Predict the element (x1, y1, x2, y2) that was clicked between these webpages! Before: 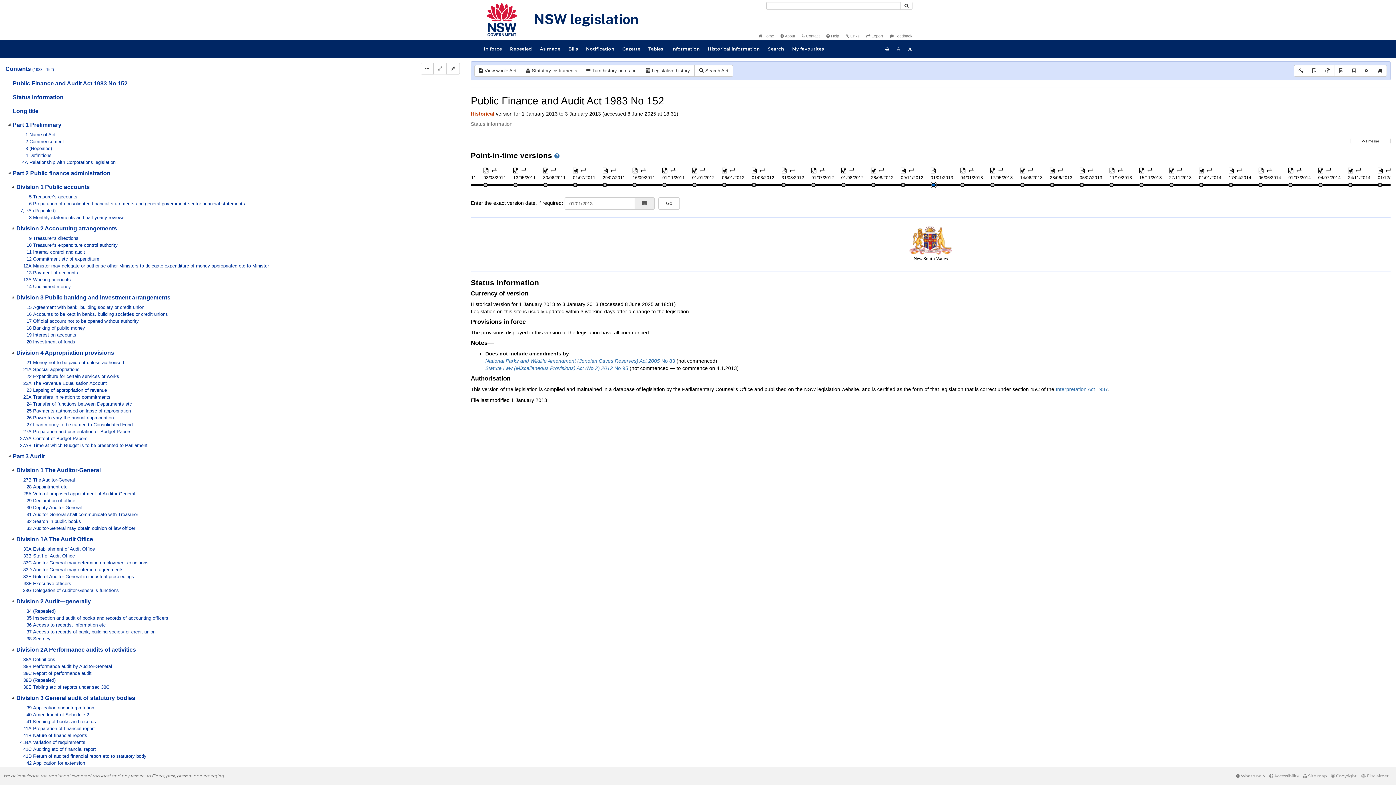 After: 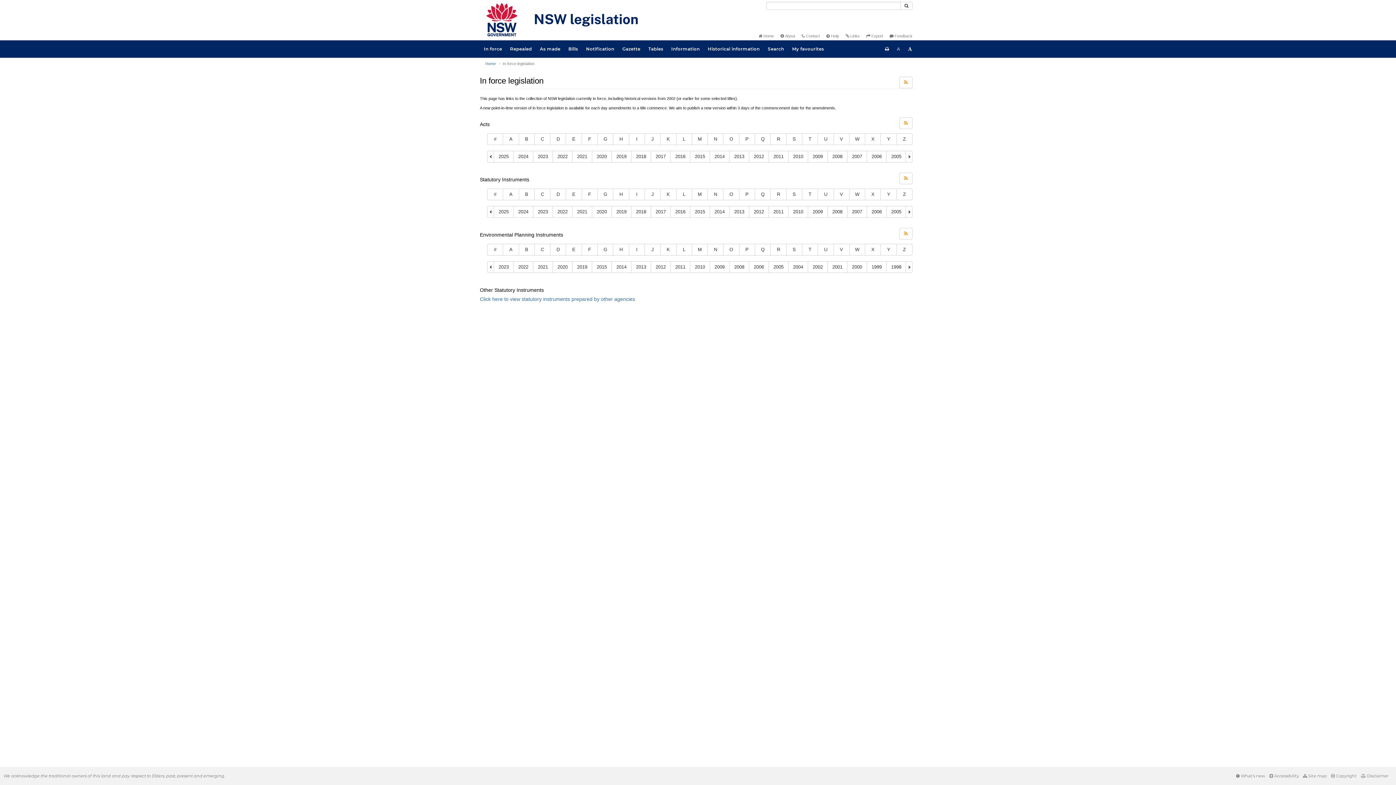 Action: label: In force bbox: (480, 40, 506, 57)